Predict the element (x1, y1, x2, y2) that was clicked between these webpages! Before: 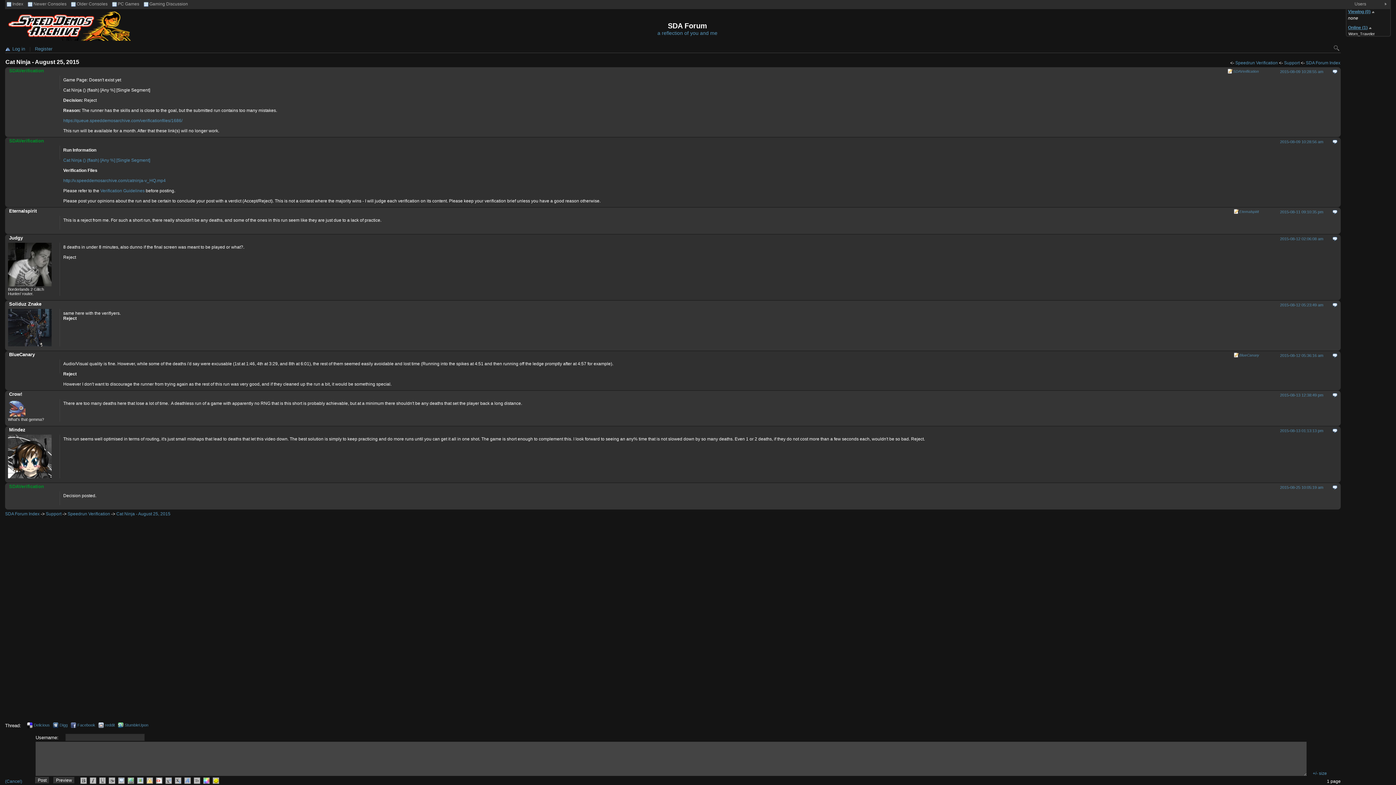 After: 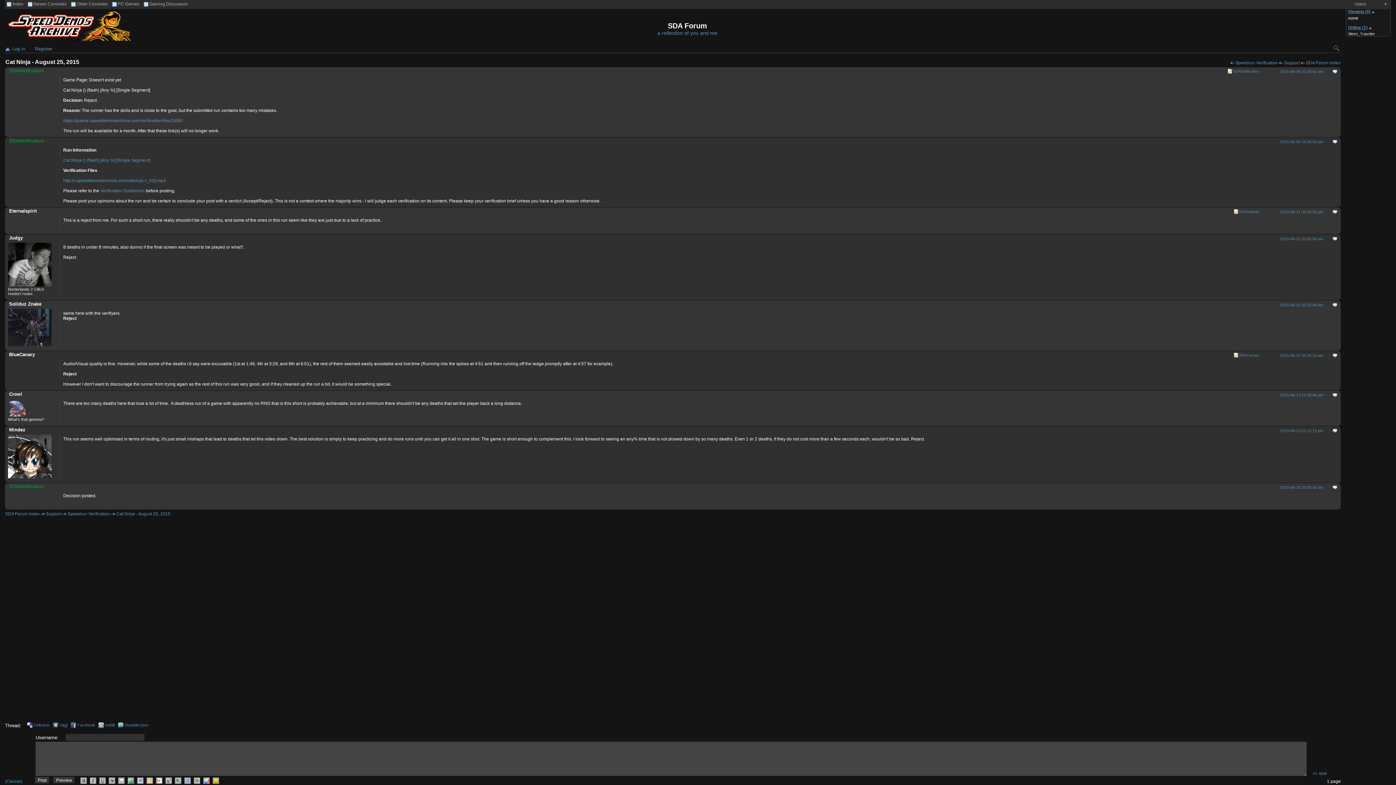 Action: label: Crow! bbox: (9, 391, 22, 397)